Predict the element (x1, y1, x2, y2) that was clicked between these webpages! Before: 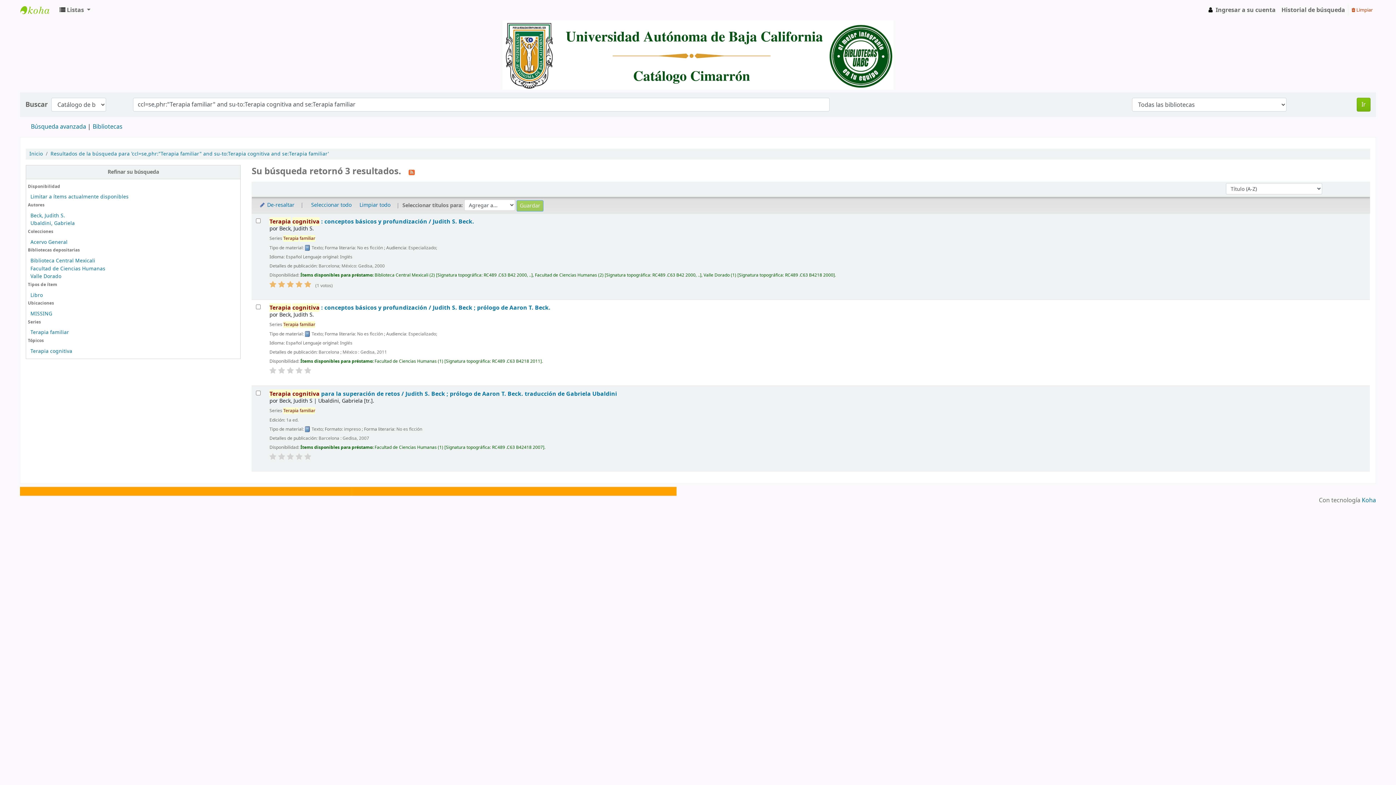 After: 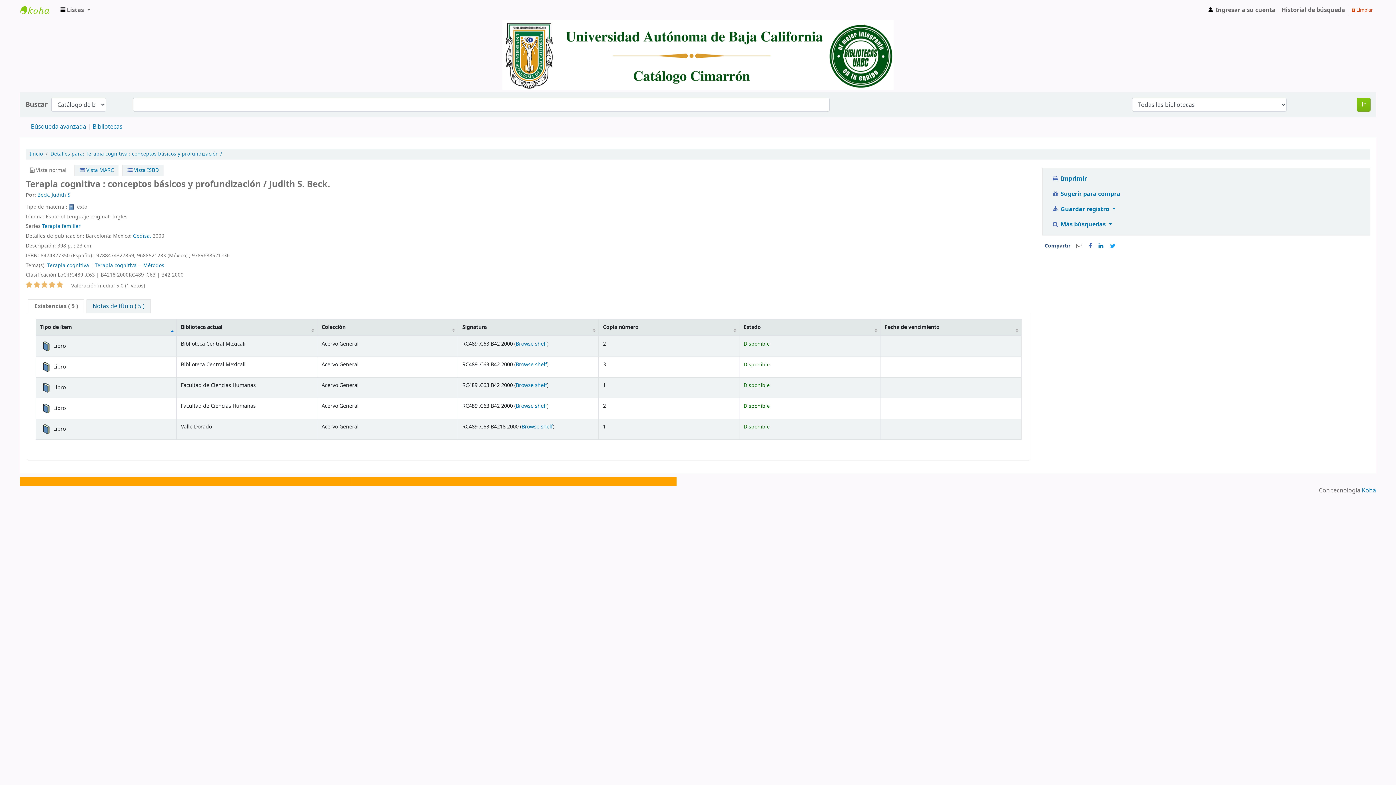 Action: label: Valle Dorado bbox: (30, 272, 61, 280)